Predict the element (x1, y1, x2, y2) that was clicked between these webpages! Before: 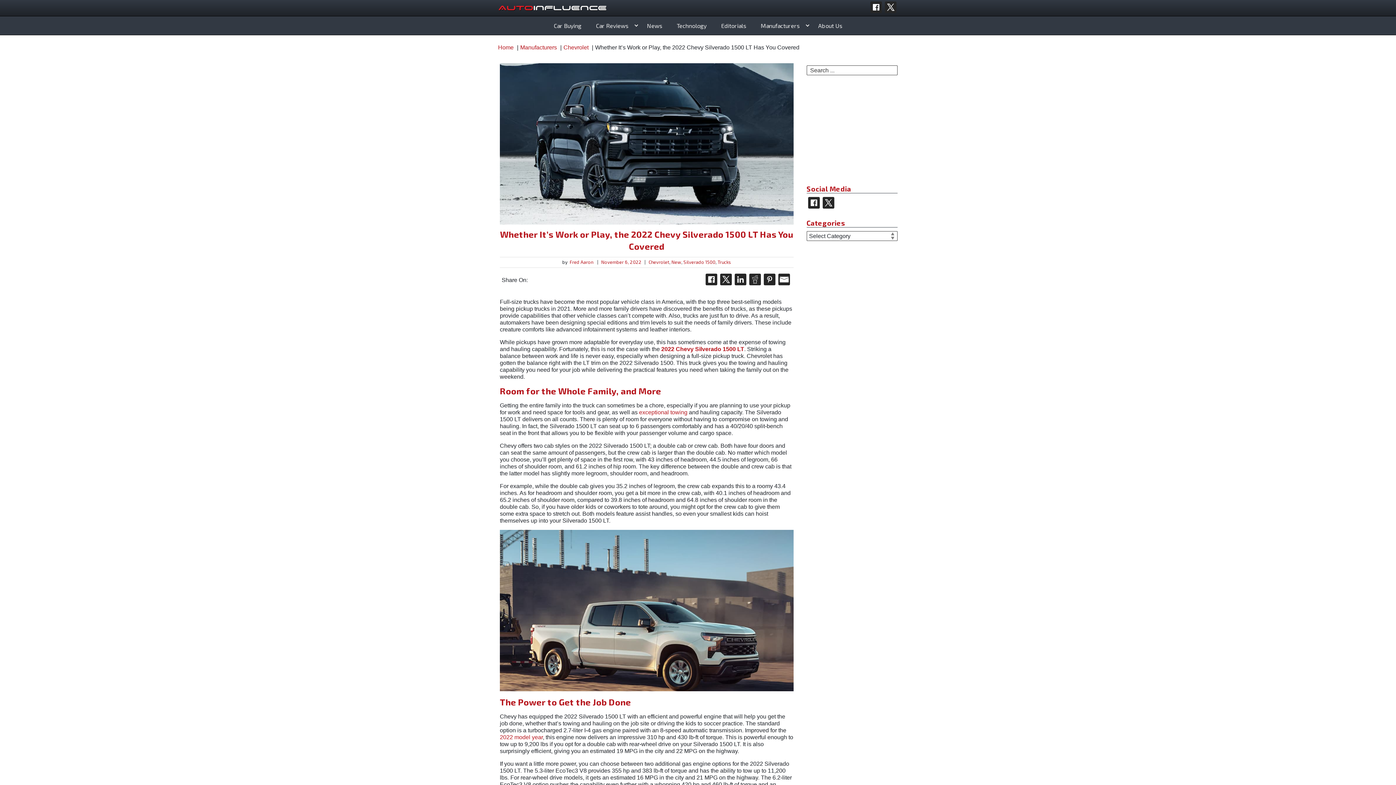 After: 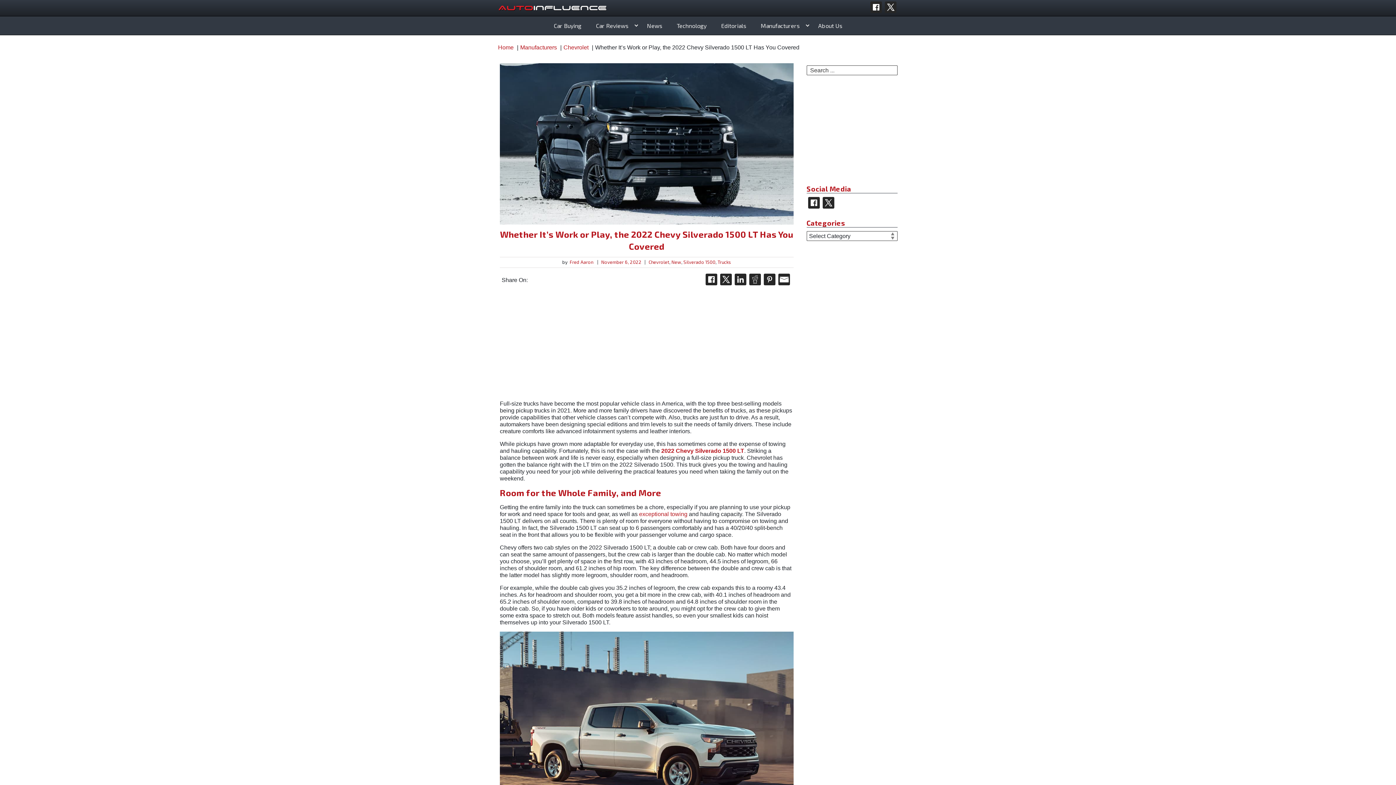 Action: bbox: (720, 273, 732, 285)